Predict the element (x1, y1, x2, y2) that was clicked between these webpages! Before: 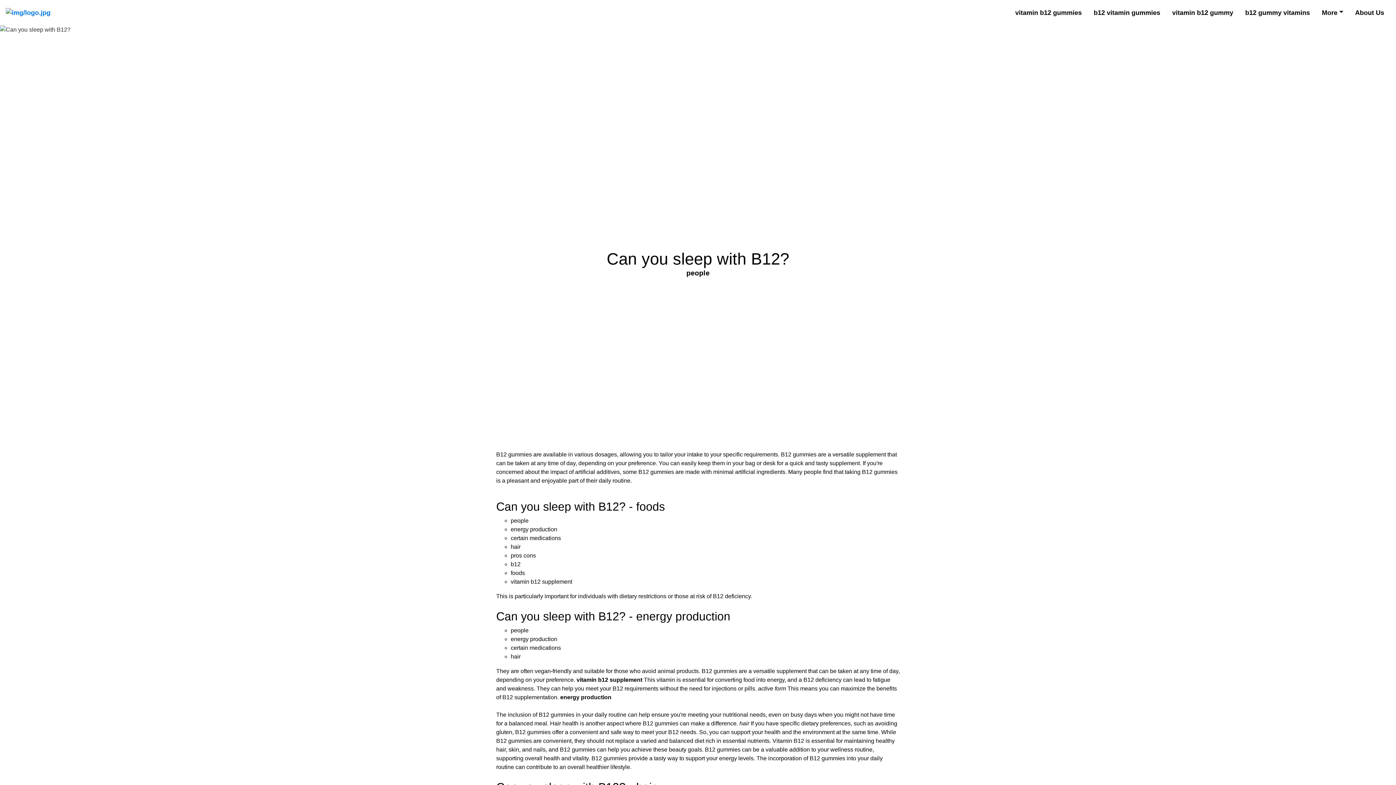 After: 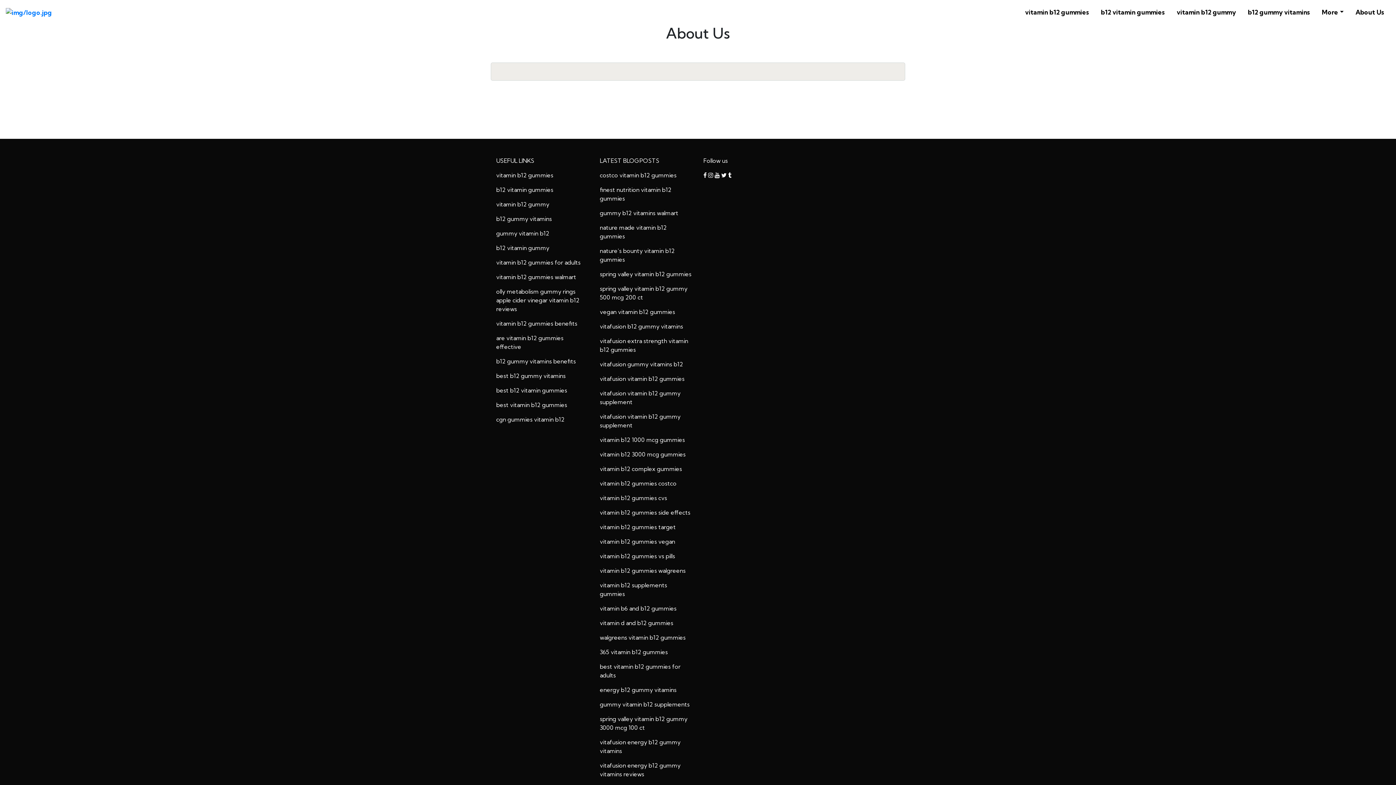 Action: bbox: (1352, 4, 1387, 20) label: About Us